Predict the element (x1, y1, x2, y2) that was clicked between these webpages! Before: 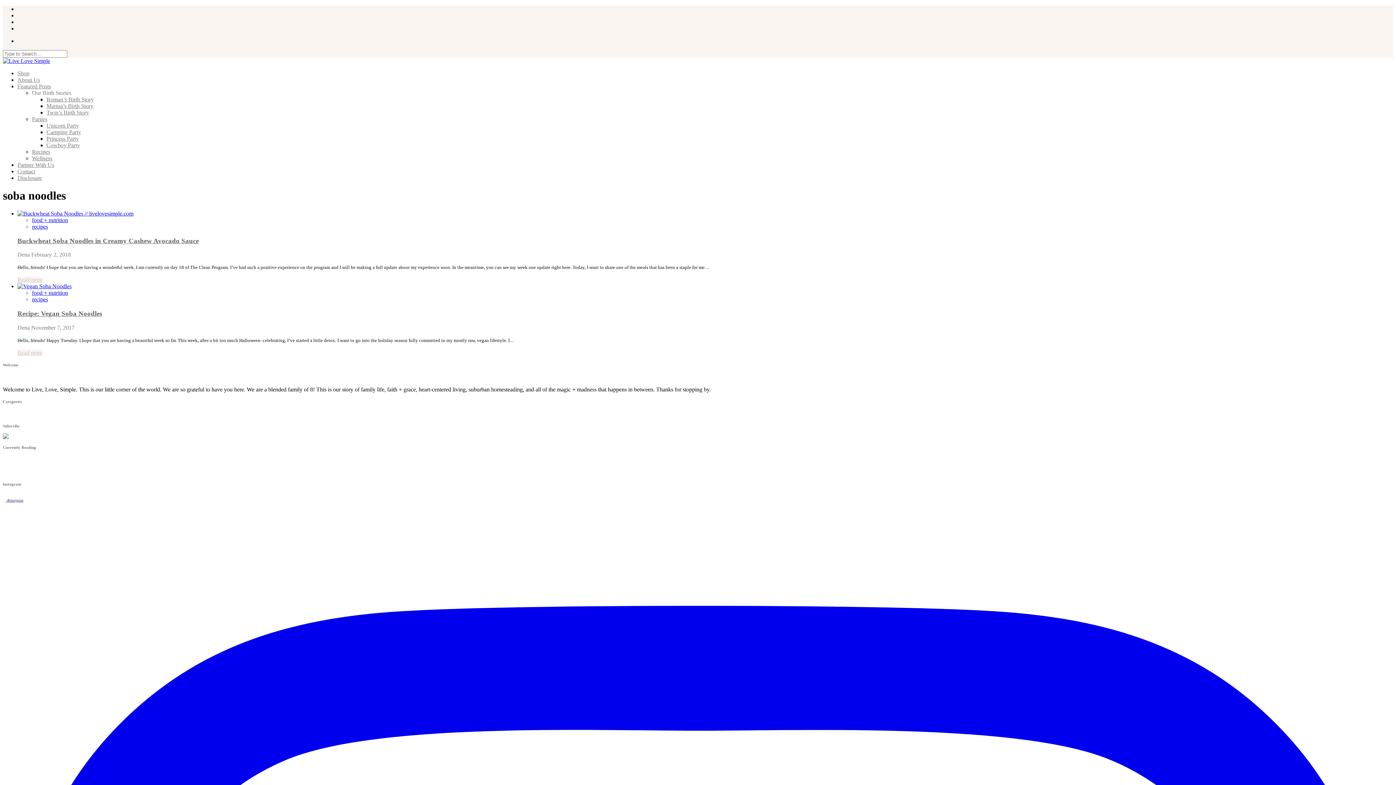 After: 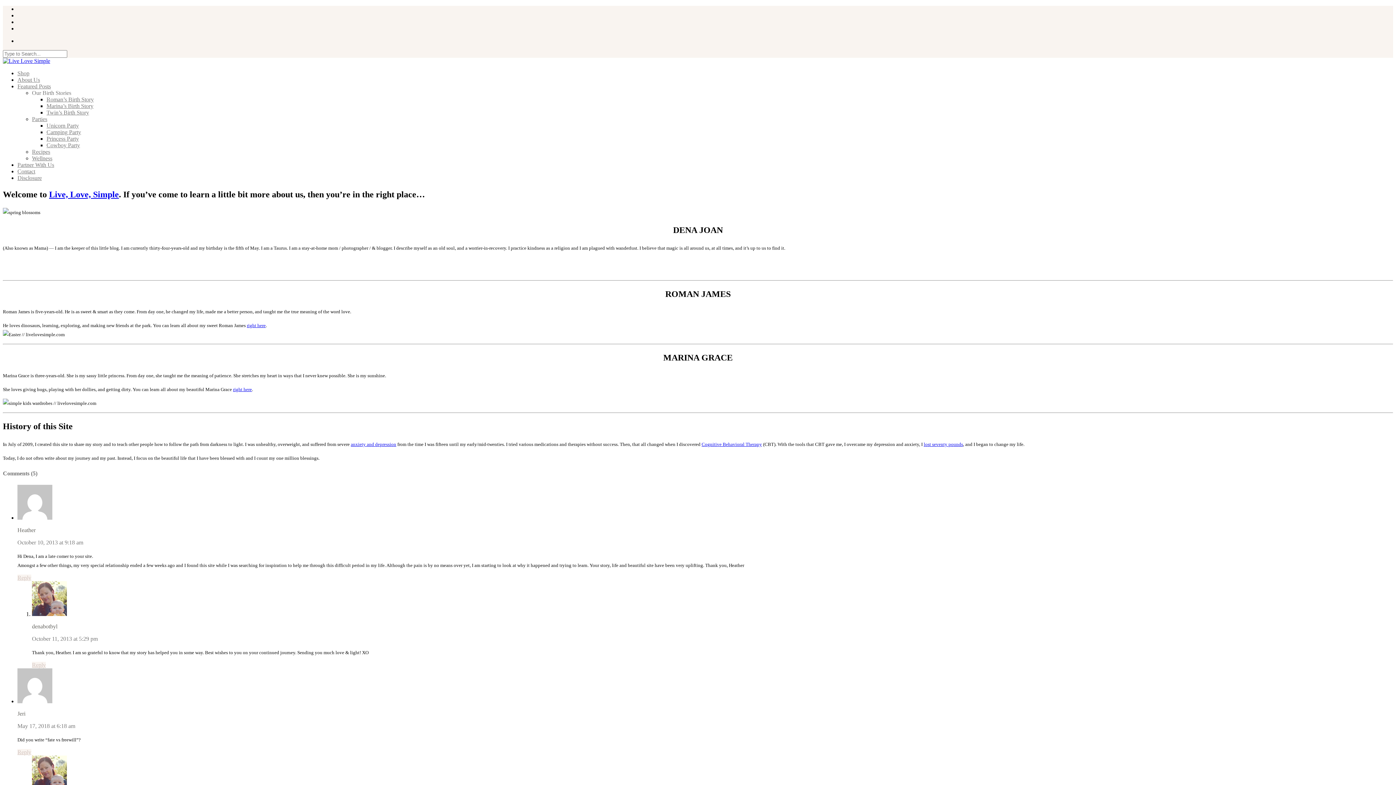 Action: bbox: (17, 76, 40, 82) label: About Us